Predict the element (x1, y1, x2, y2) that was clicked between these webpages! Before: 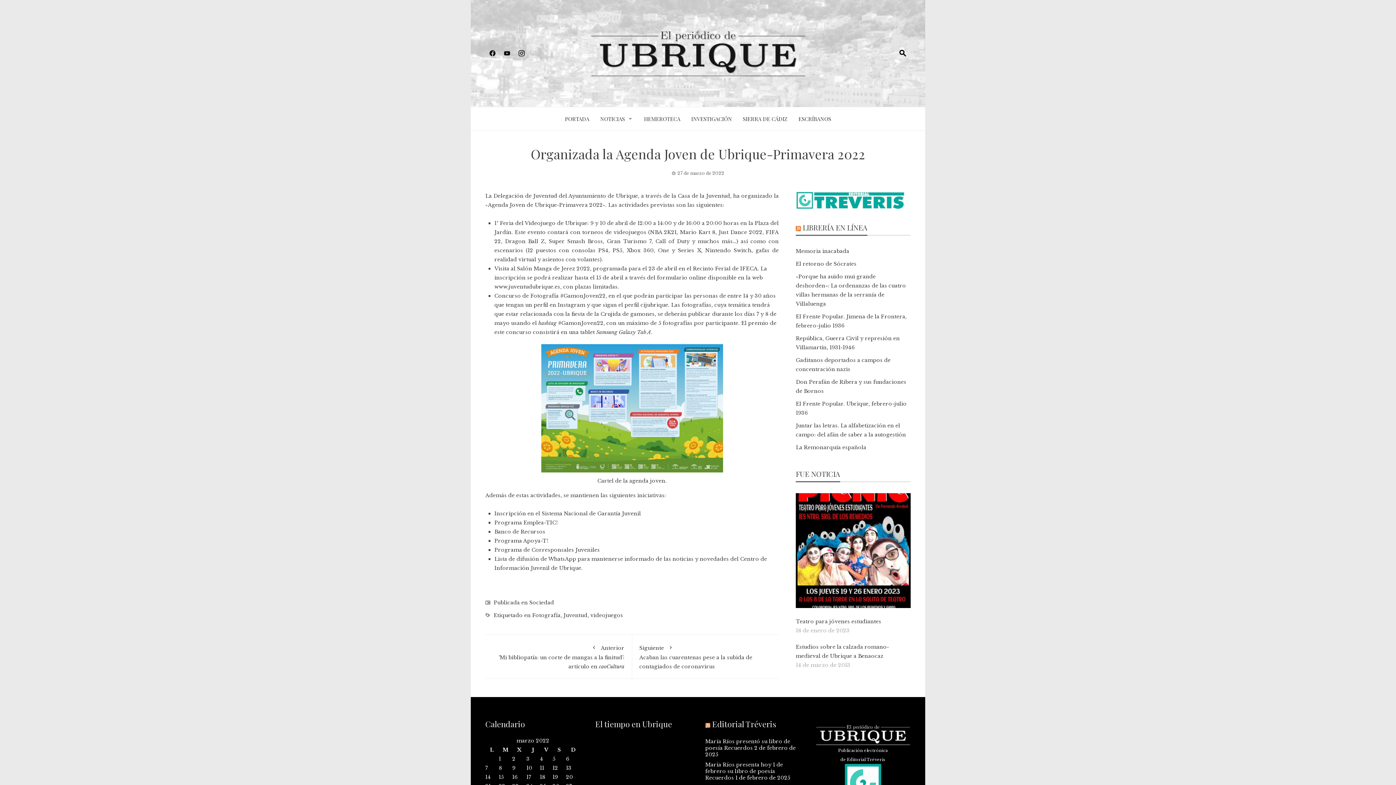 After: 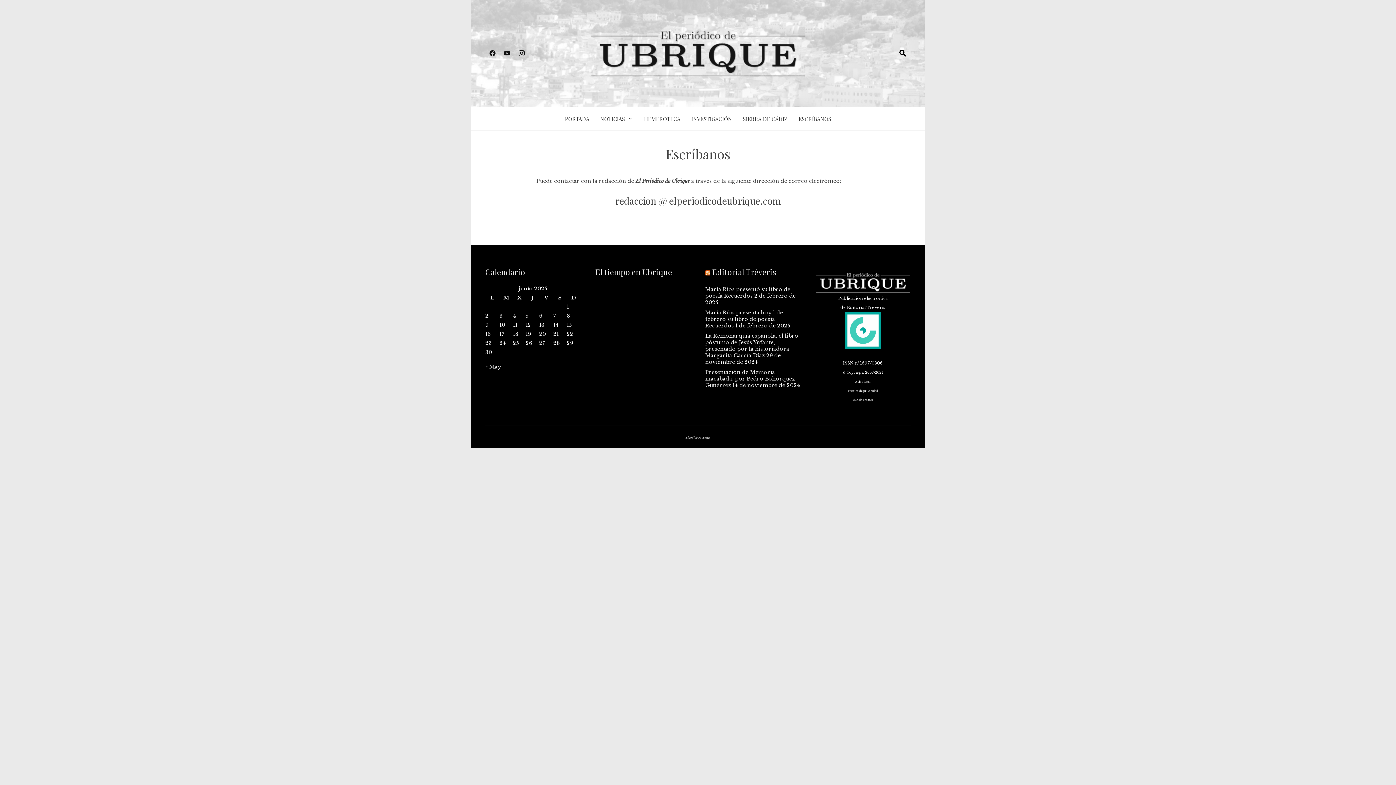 Action: label: ESCRÍBANOS bbox: (798, 113, 831, 124)